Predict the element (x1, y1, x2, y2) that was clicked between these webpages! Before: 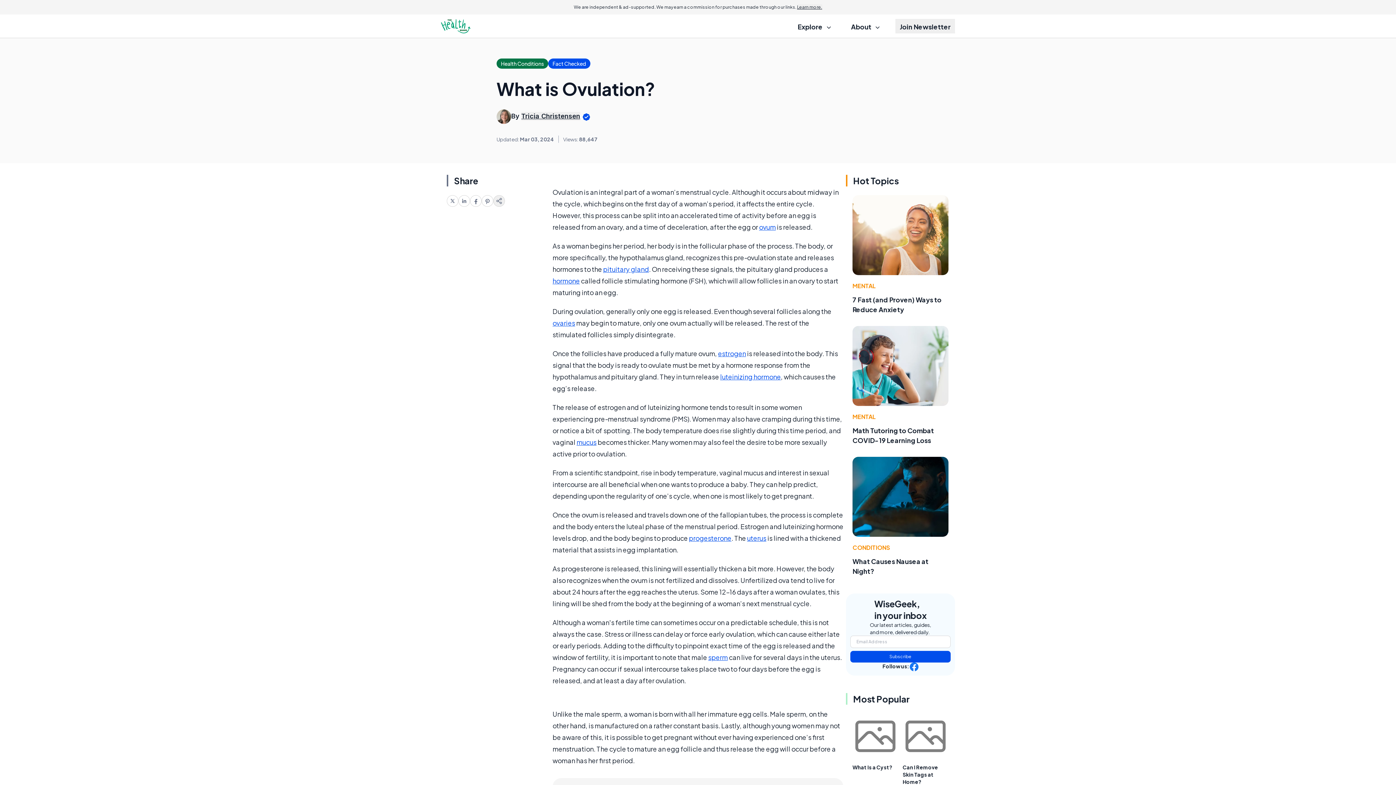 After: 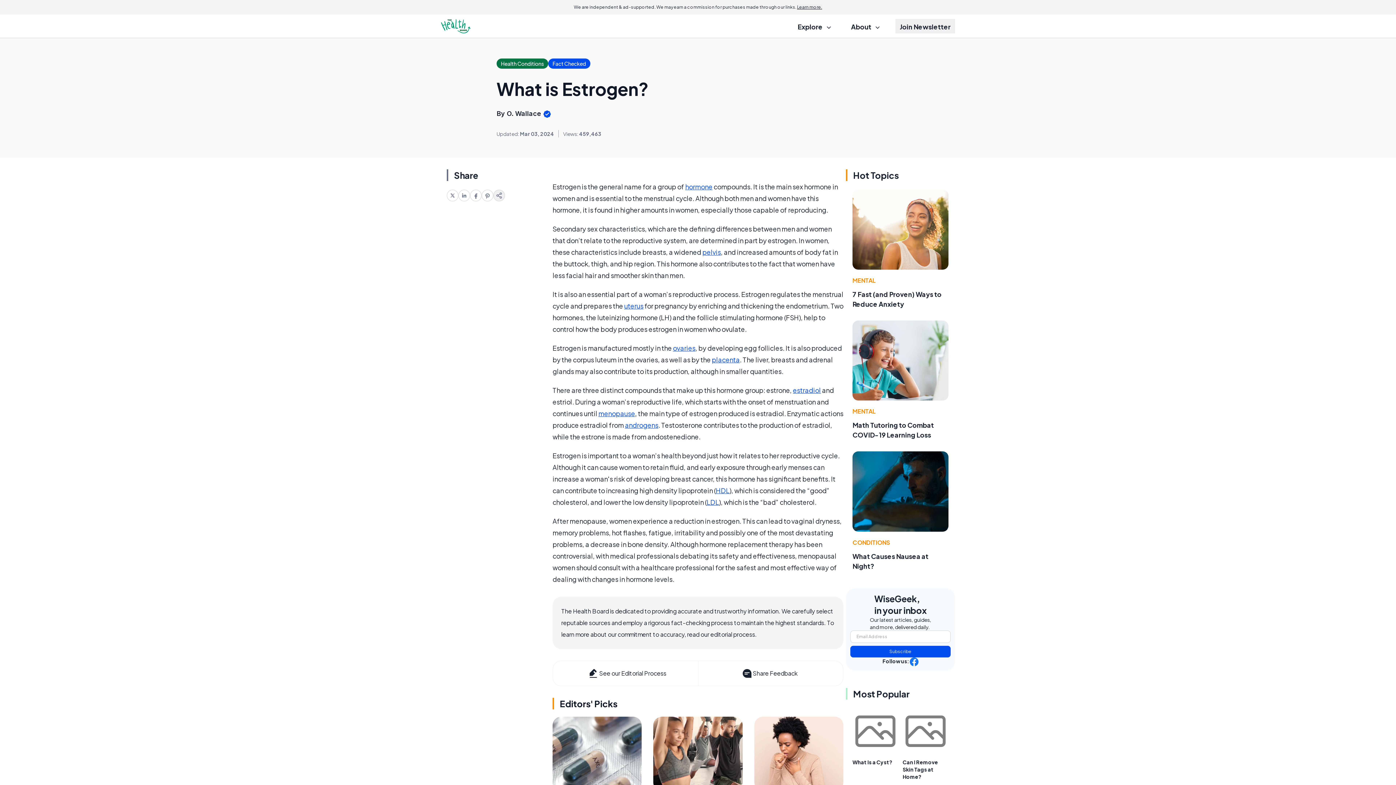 Action: bbox: (718, 349, 746, 357) label: estrogen